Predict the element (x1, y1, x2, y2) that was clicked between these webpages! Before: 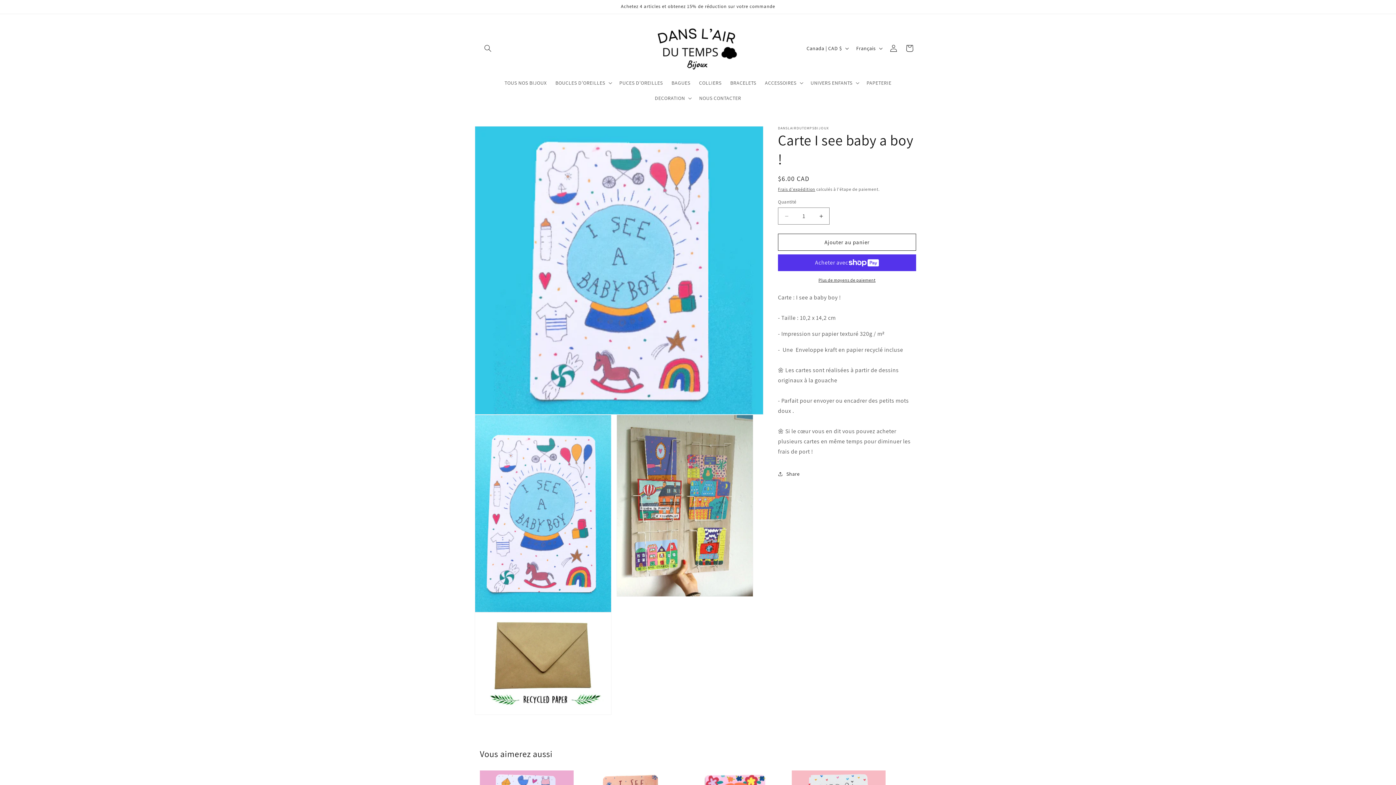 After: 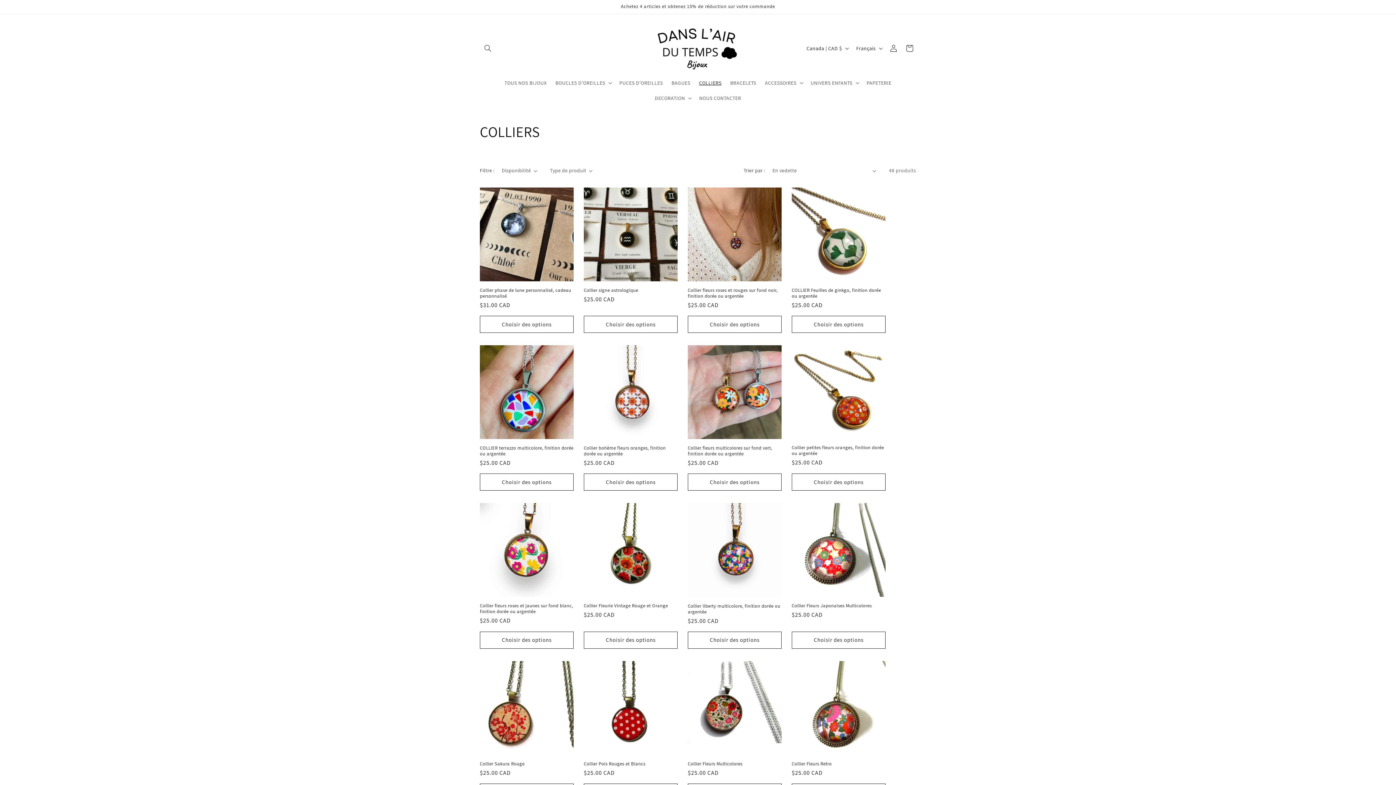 Action: bbox: (694, 75, 726, 90) label: COLLIERS